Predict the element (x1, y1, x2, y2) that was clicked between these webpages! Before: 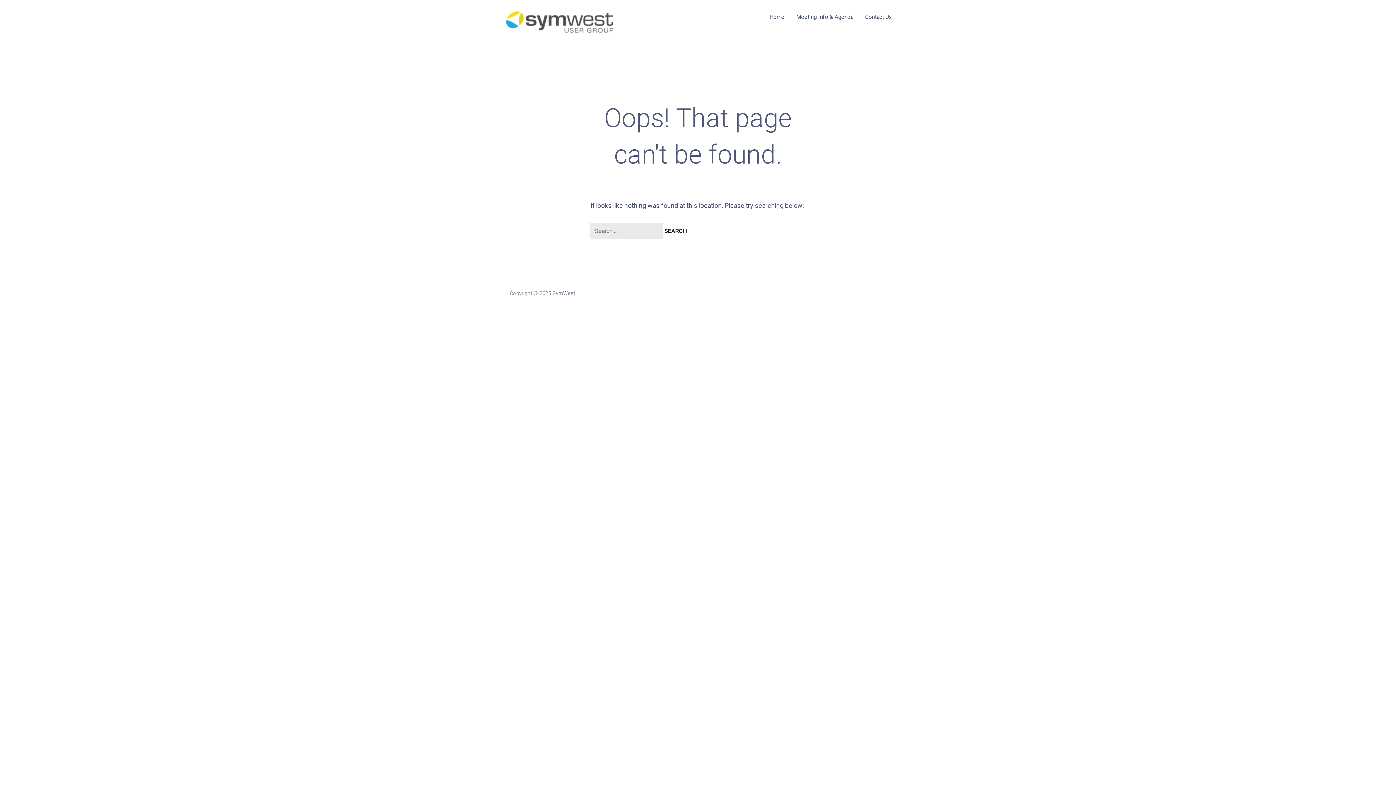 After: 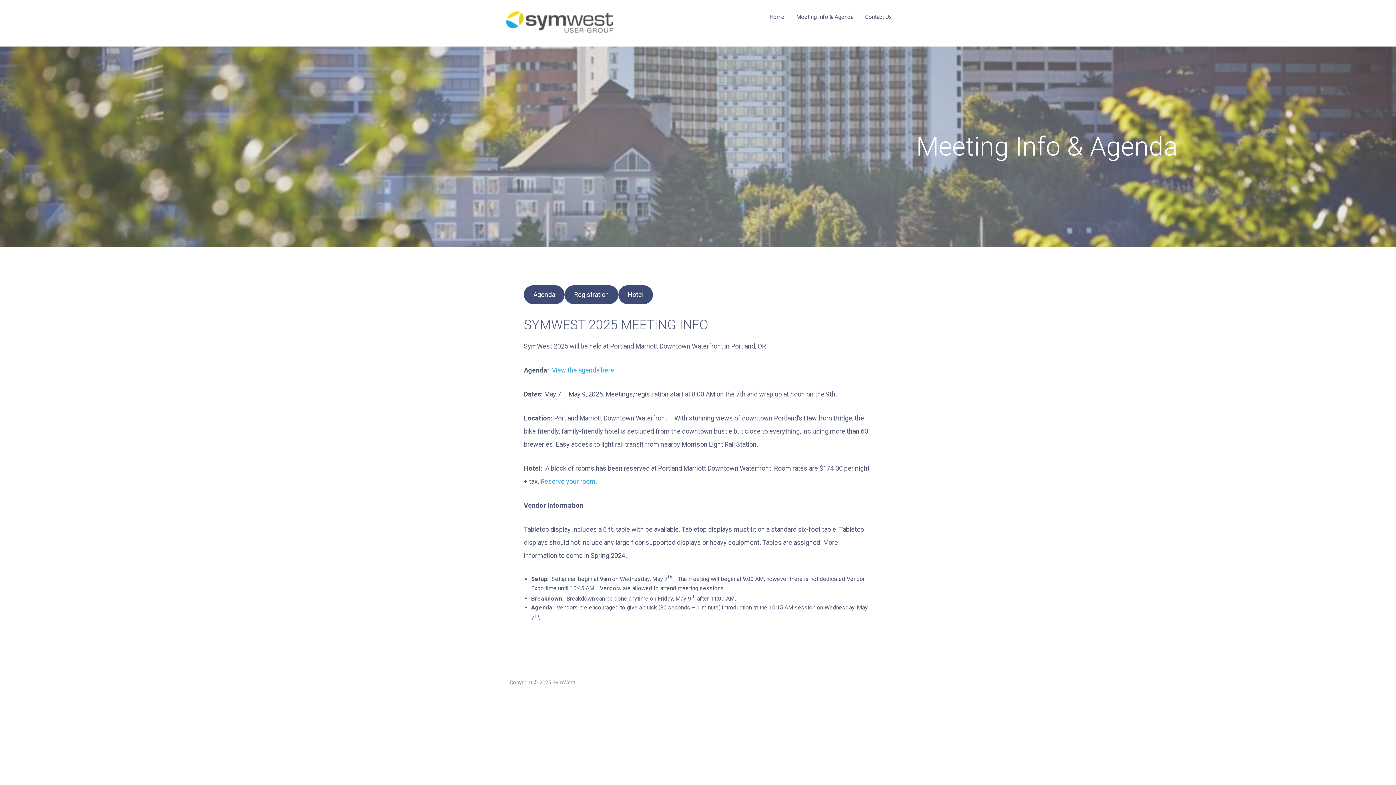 Action: bbox: (790, 0, 859, 34) label: Meeting Info & Agenda